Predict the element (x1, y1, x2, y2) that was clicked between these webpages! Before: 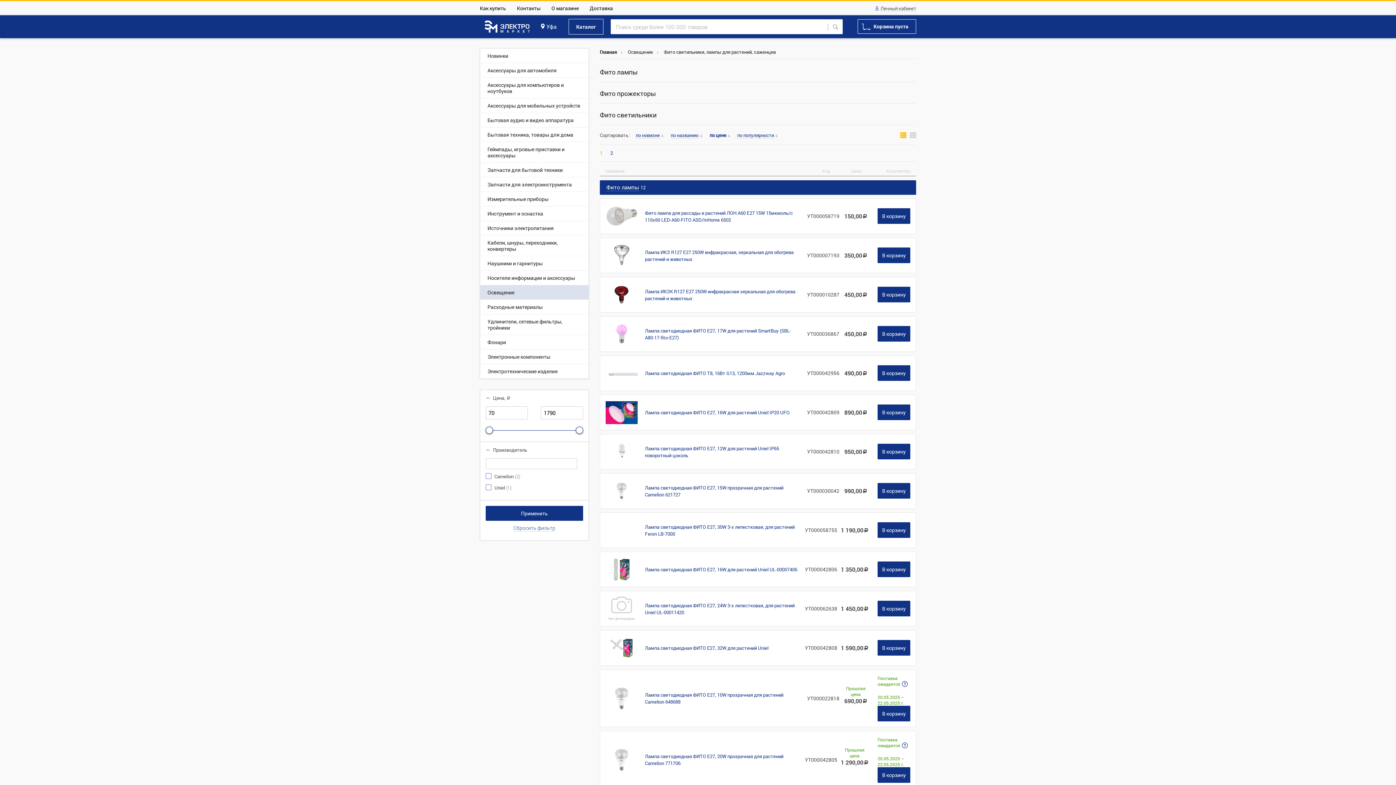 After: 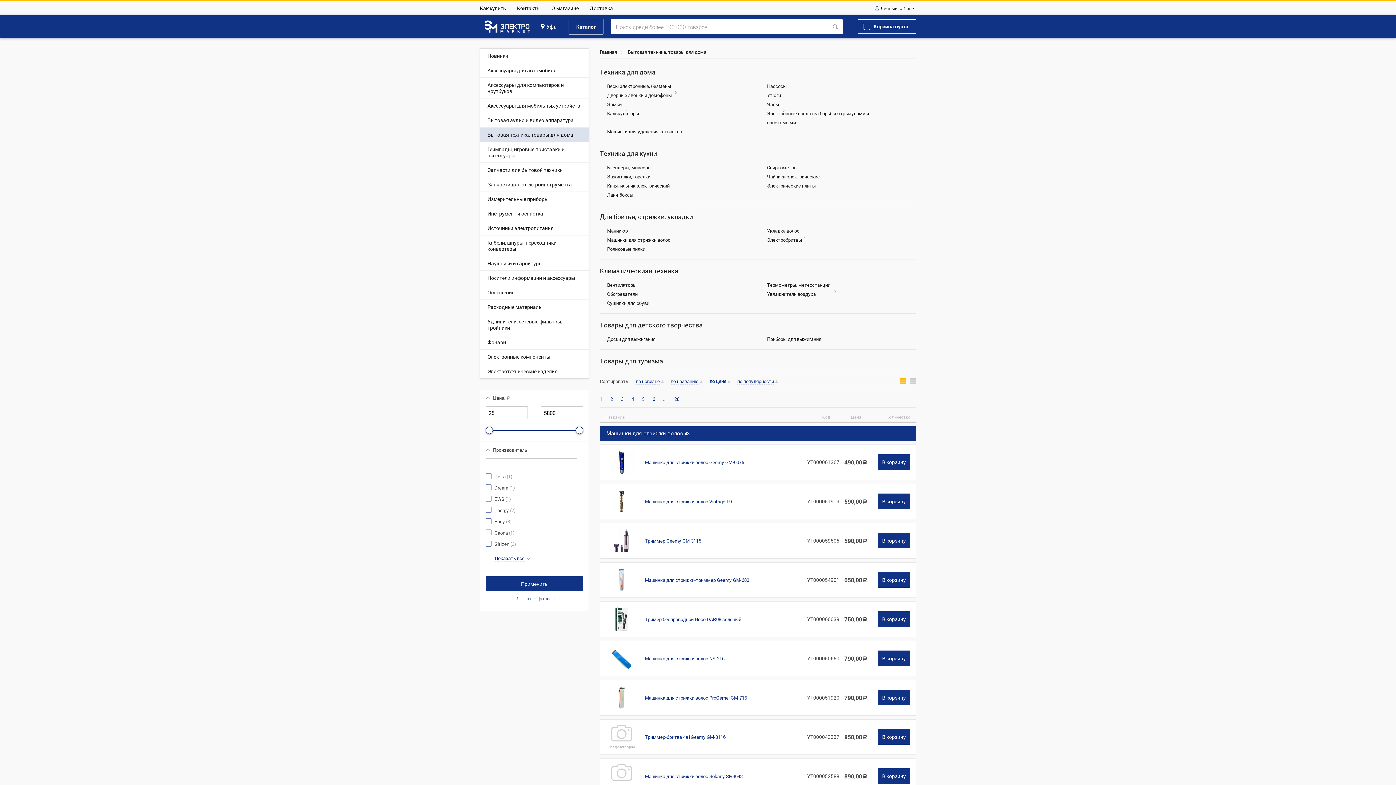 Action: label: Бытовая техника, товары для дома bbox: (480, 127, 588, 141)